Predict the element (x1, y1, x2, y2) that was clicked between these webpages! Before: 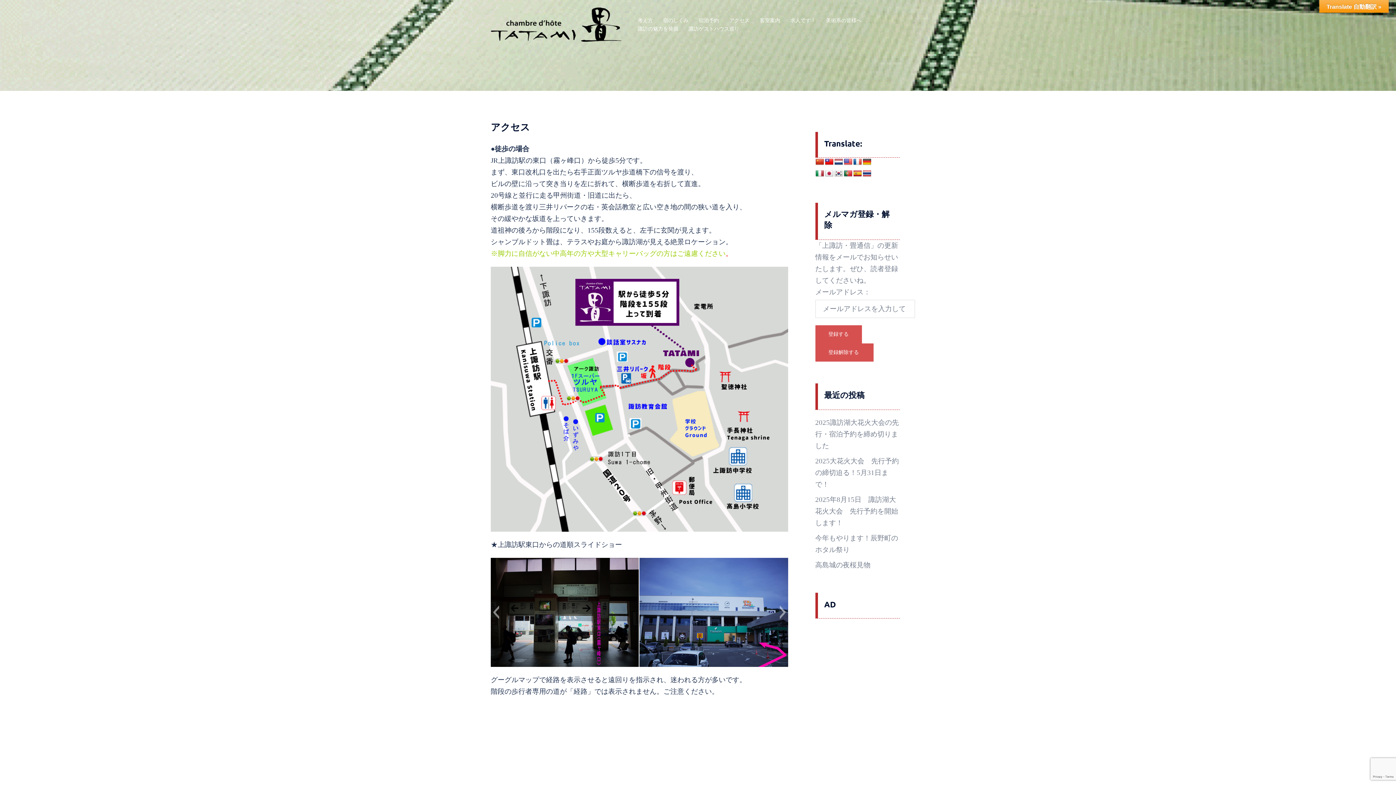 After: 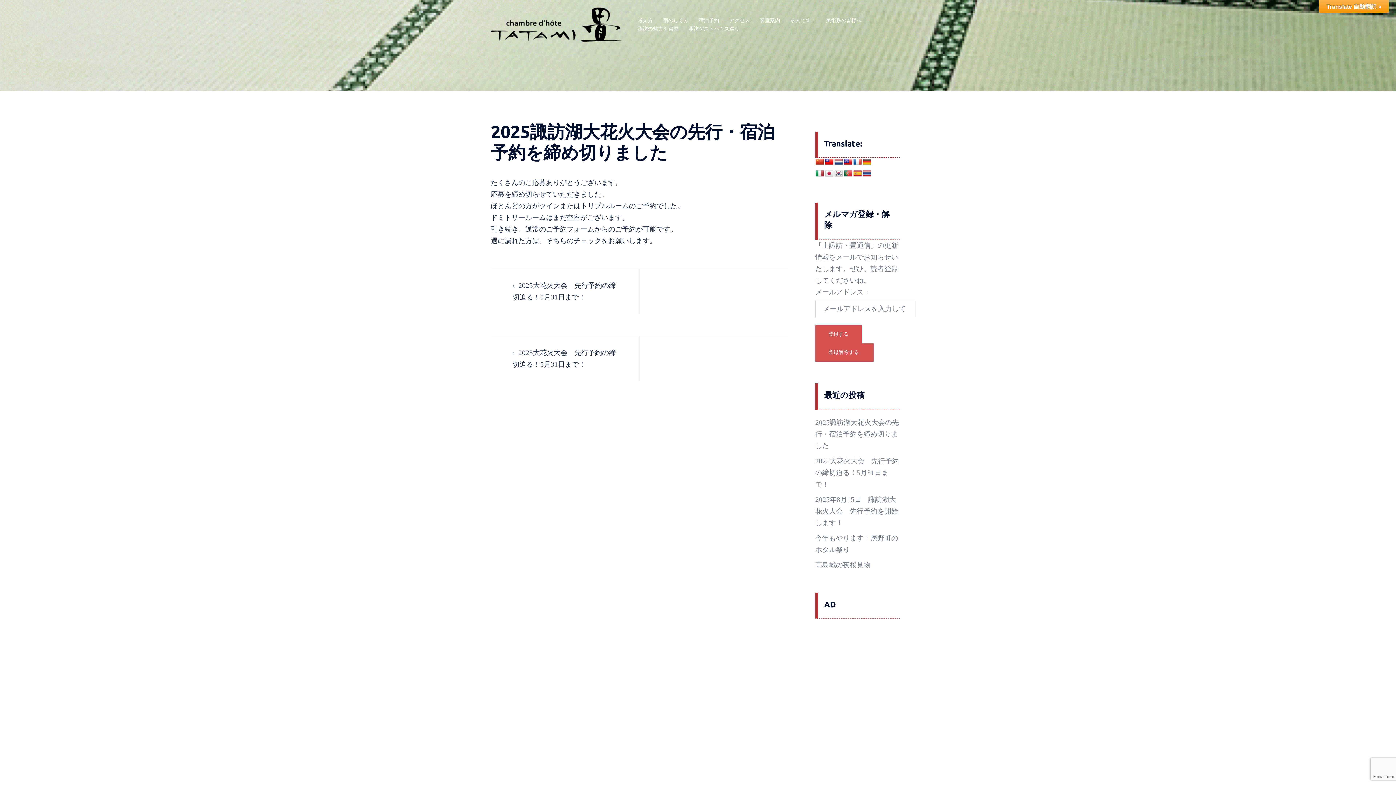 Action: bbox: (815, 418, 899, 449) label: 2025諏訪湖大花火大会の先行・宿泊予約を締め切りました